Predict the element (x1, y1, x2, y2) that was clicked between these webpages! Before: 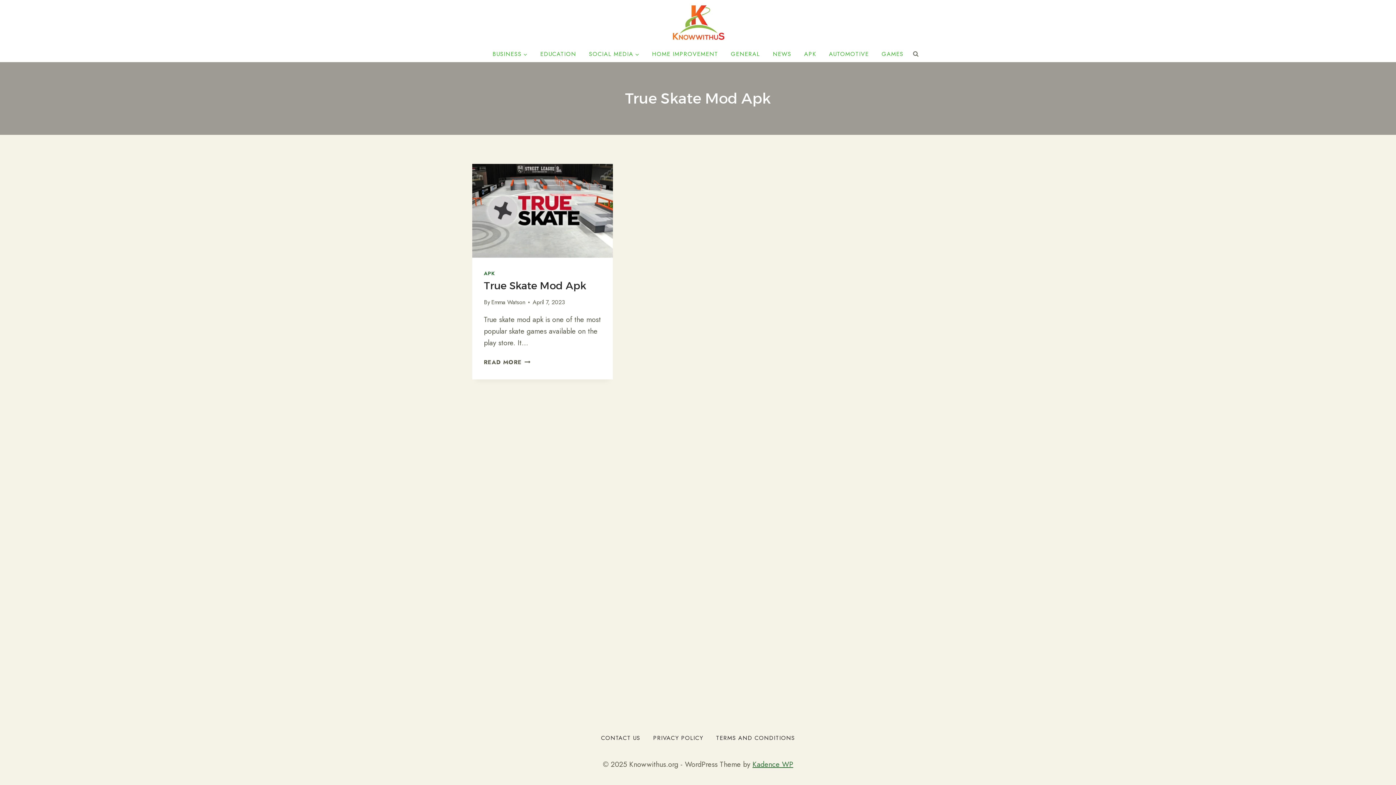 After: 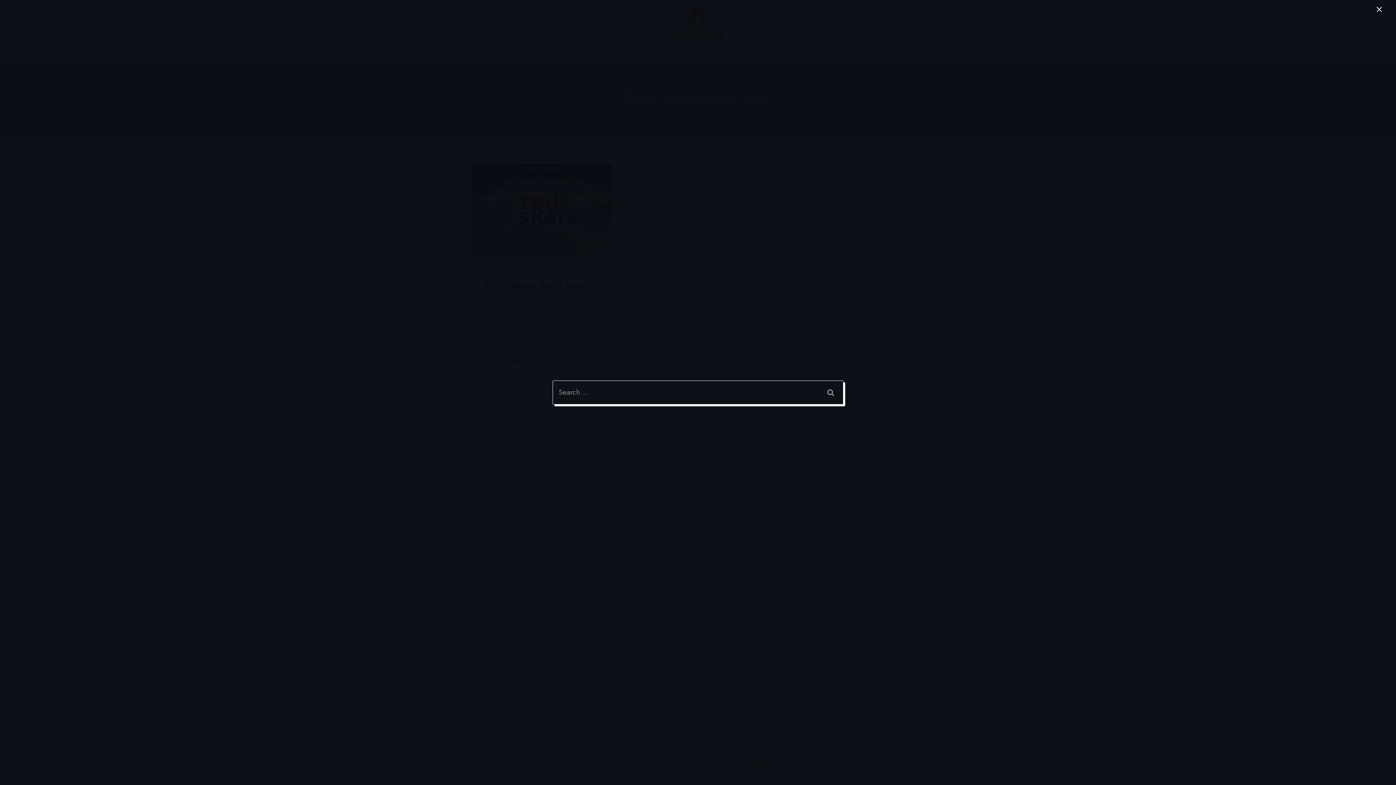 Action: label: View Search Form bbox: (910, 48, 921, 59)